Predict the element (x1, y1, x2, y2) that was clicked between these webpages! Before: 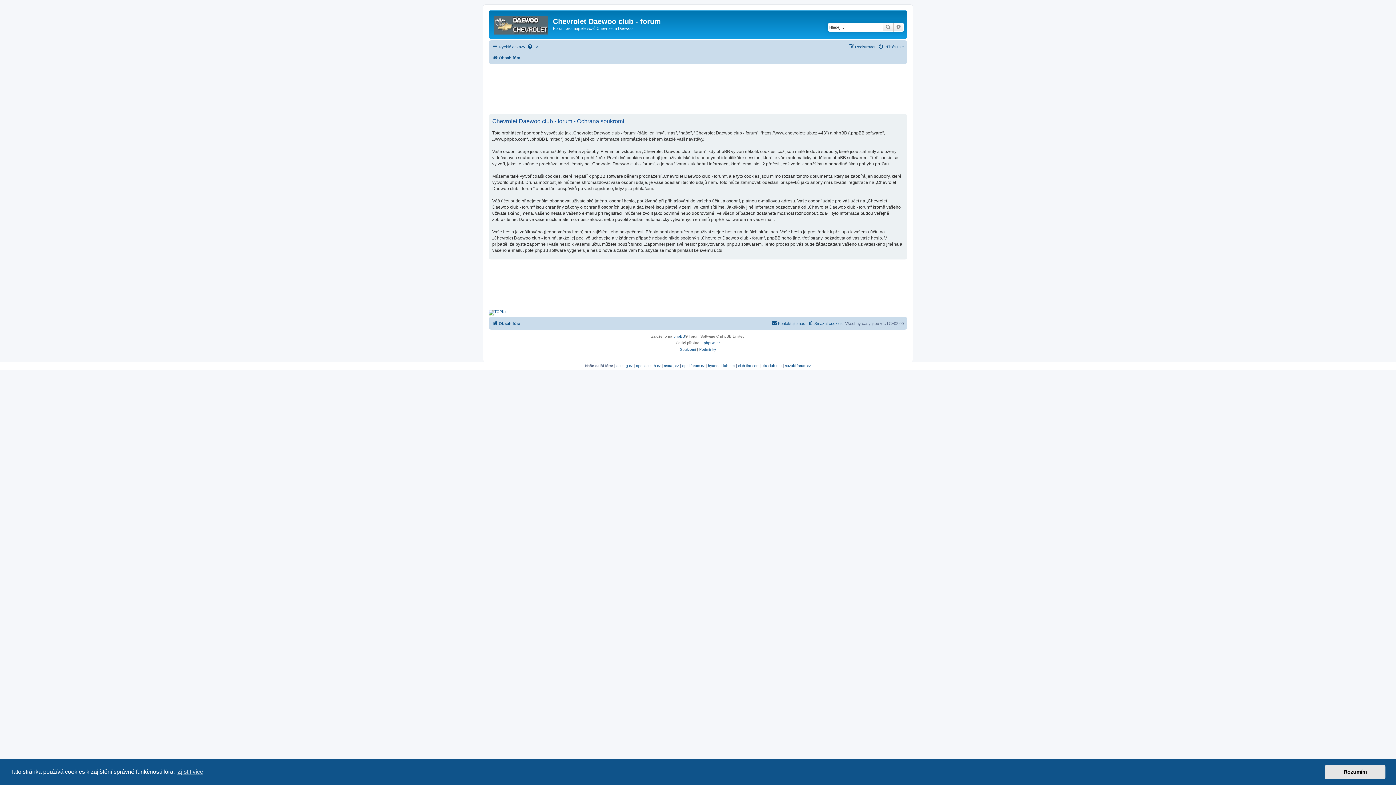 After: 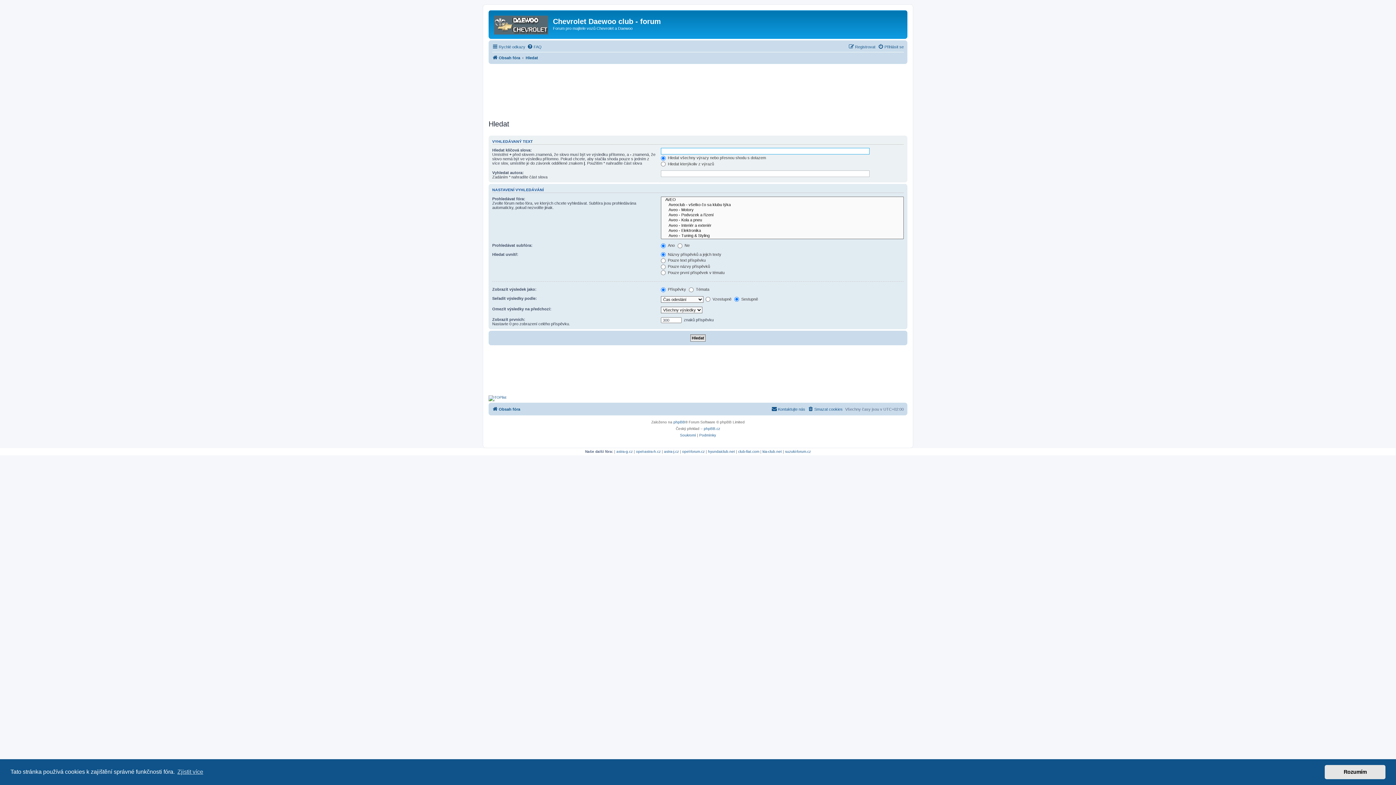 Action: label: Pokročilé hledání bbox: (893, 22, 904, 31)